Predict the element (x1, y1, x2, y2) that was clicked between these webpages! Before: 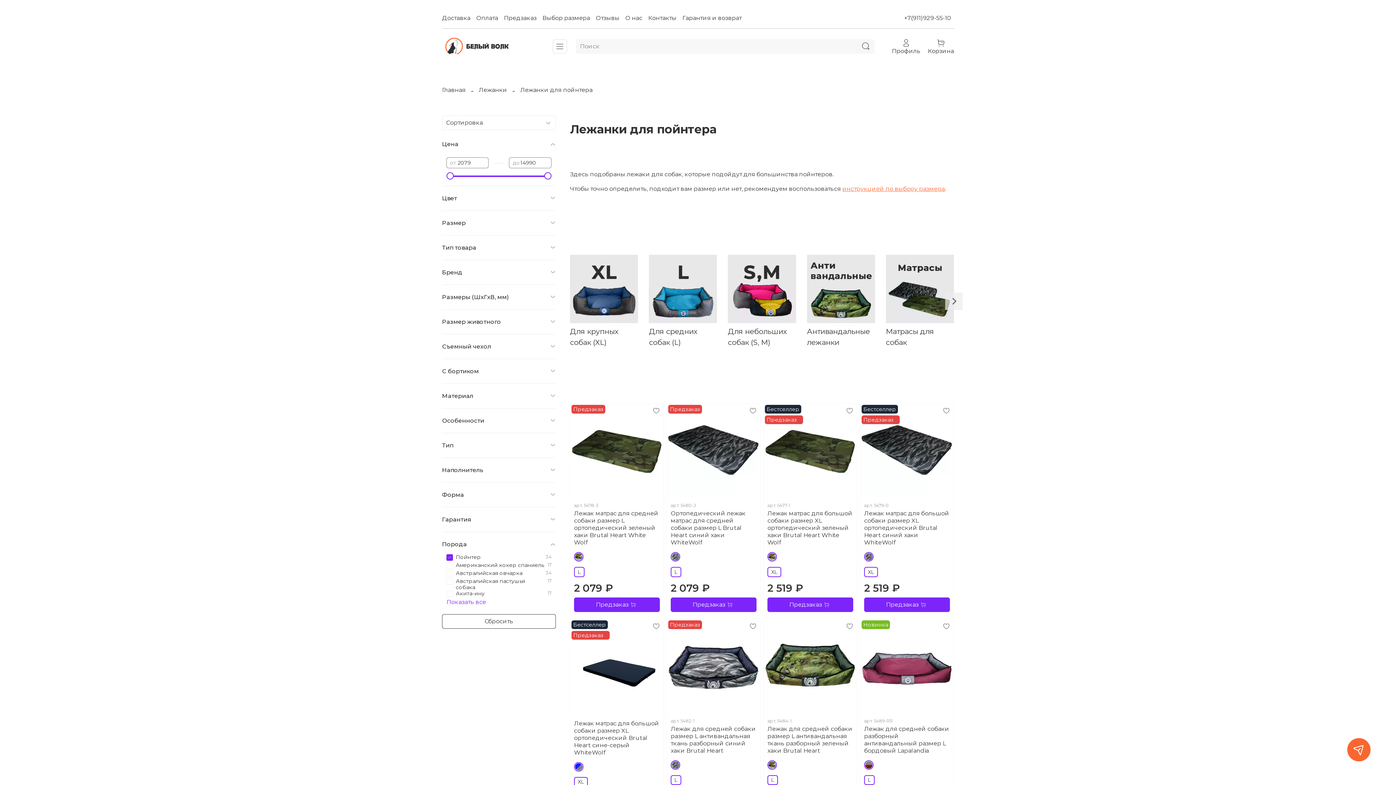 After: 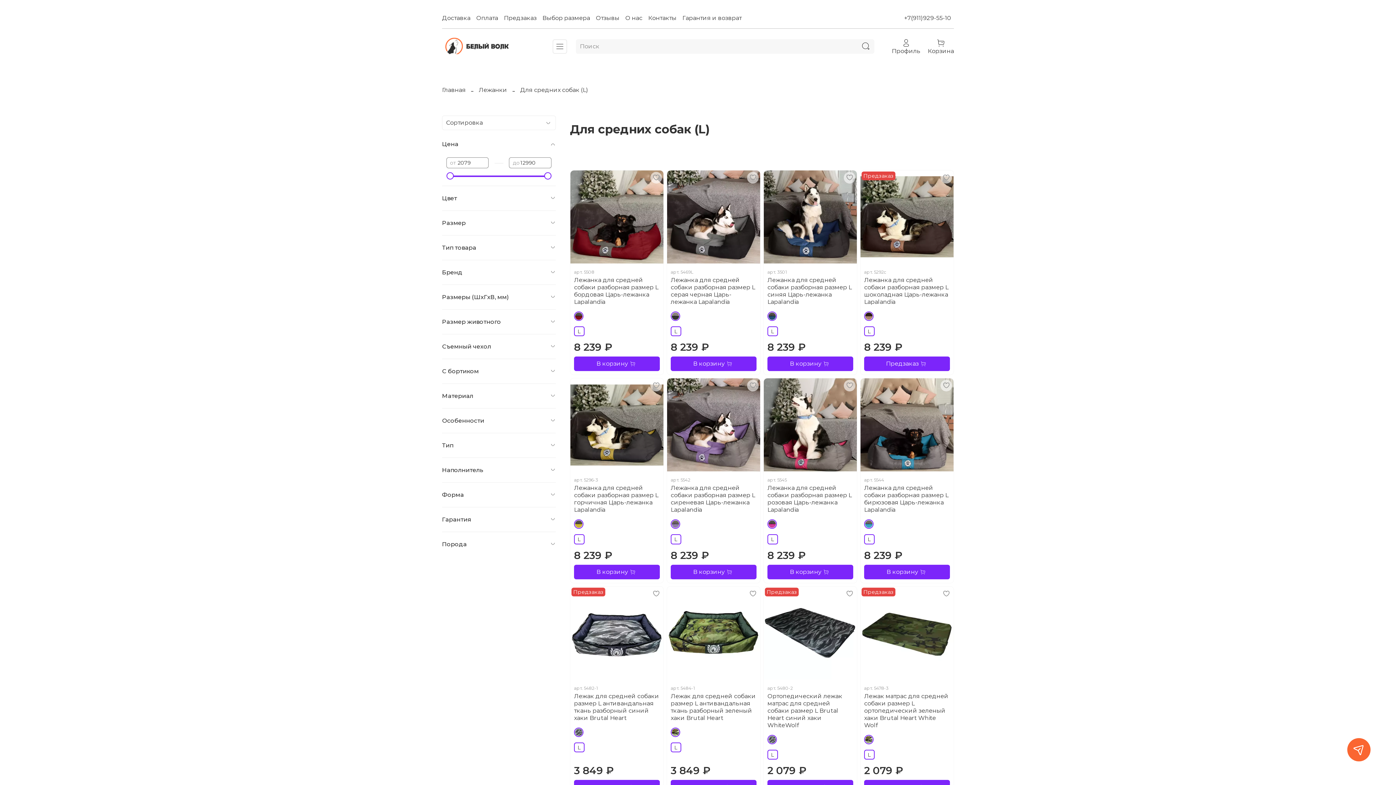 Action: label: Для средних собак (L) bbox: (649, 255, 717, 347)